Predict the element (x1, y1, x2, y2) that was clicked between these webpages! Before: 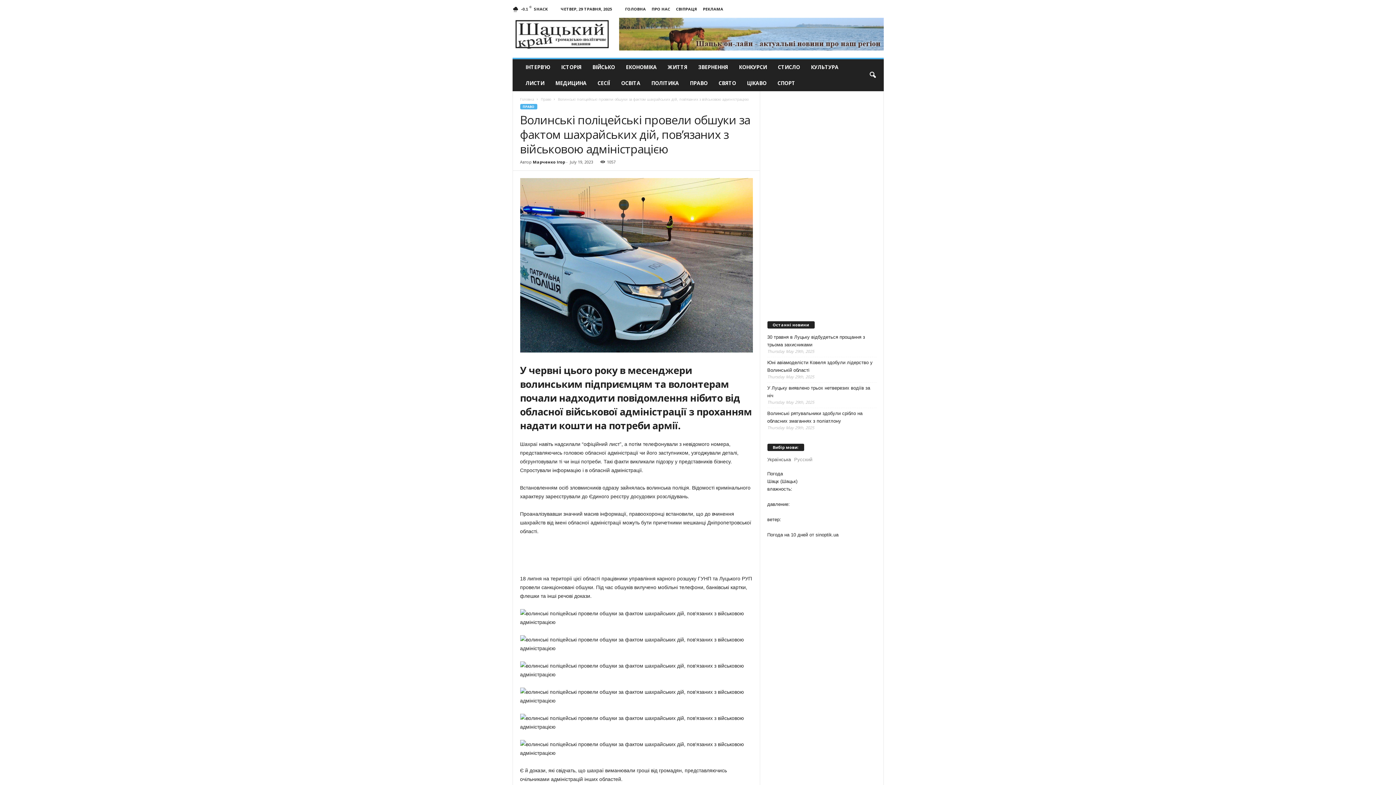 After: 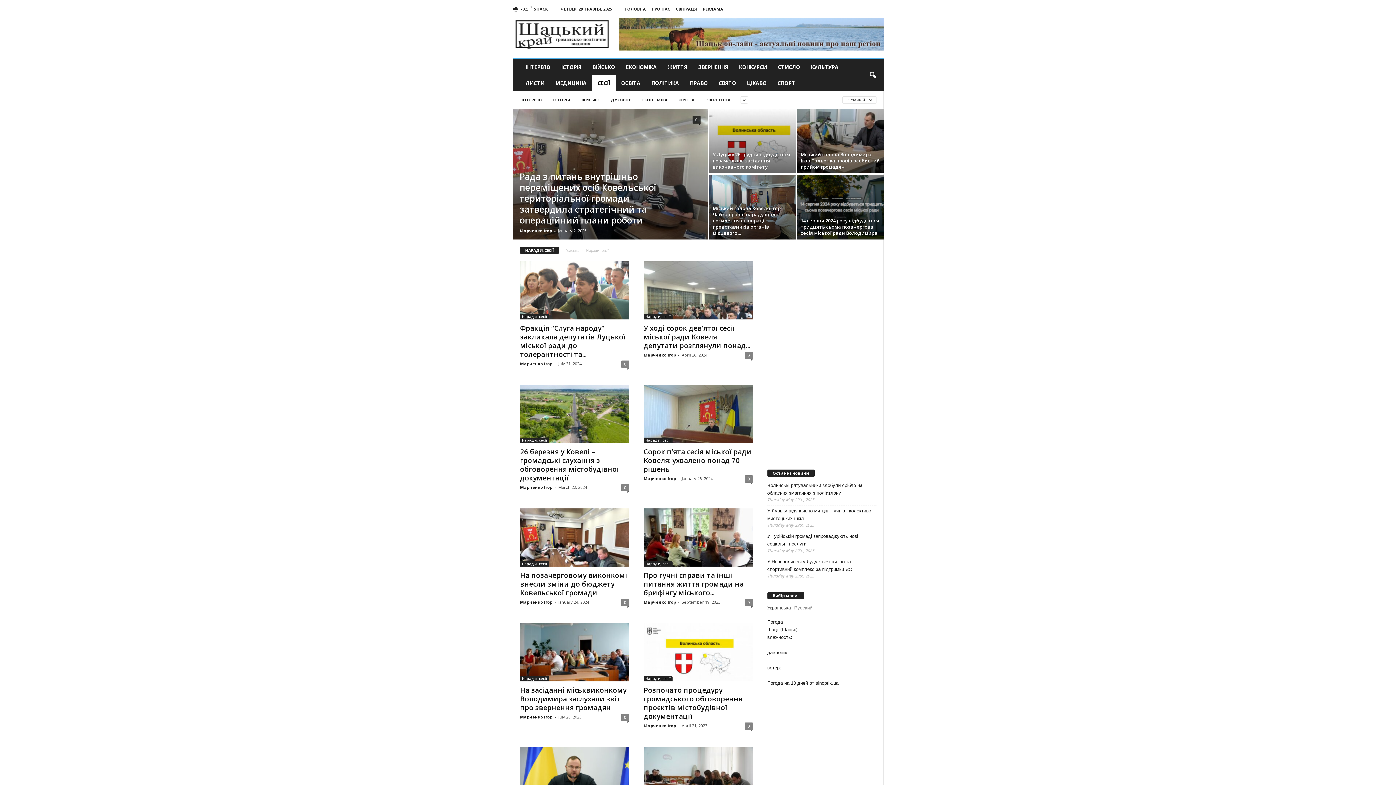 Action: label: СЕСІЇ bbox: (592, 75, 615, 91)